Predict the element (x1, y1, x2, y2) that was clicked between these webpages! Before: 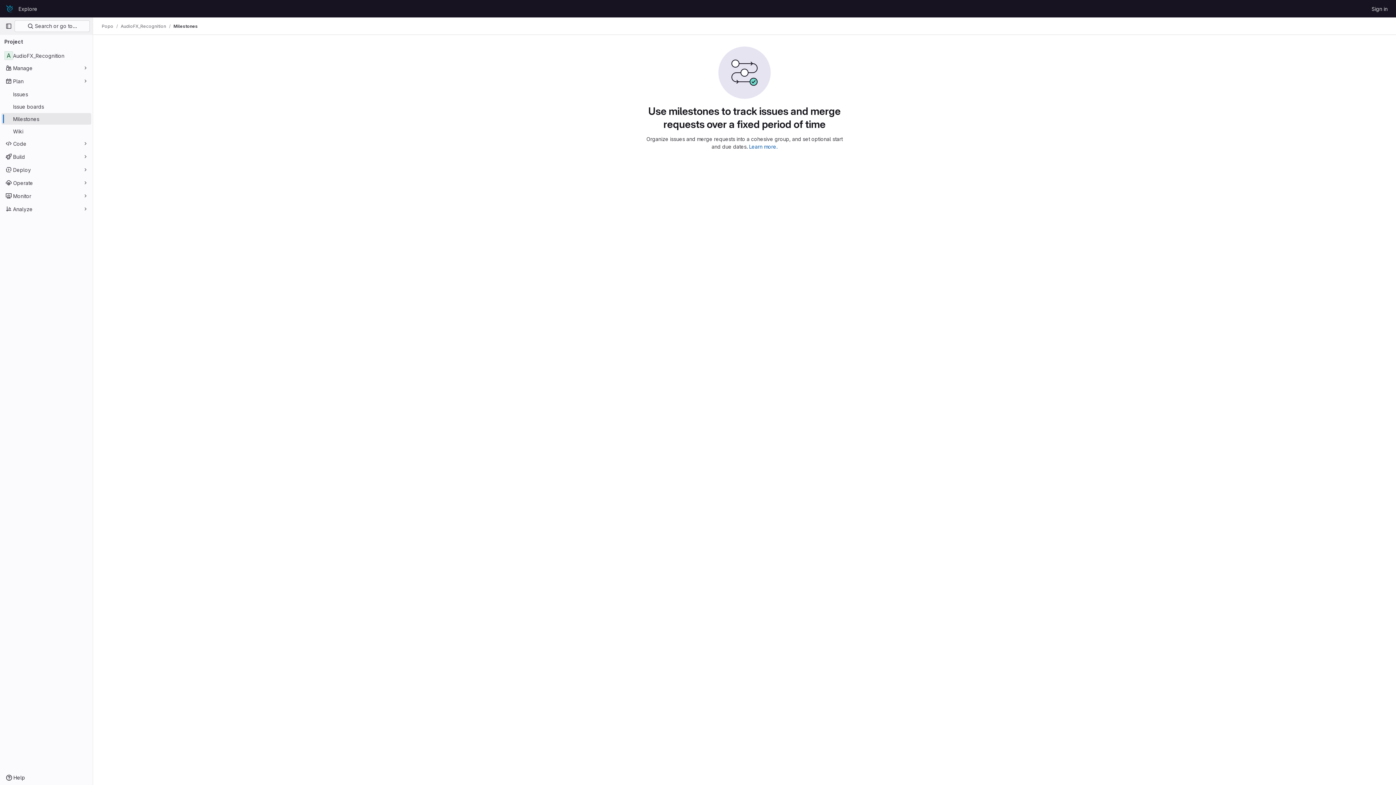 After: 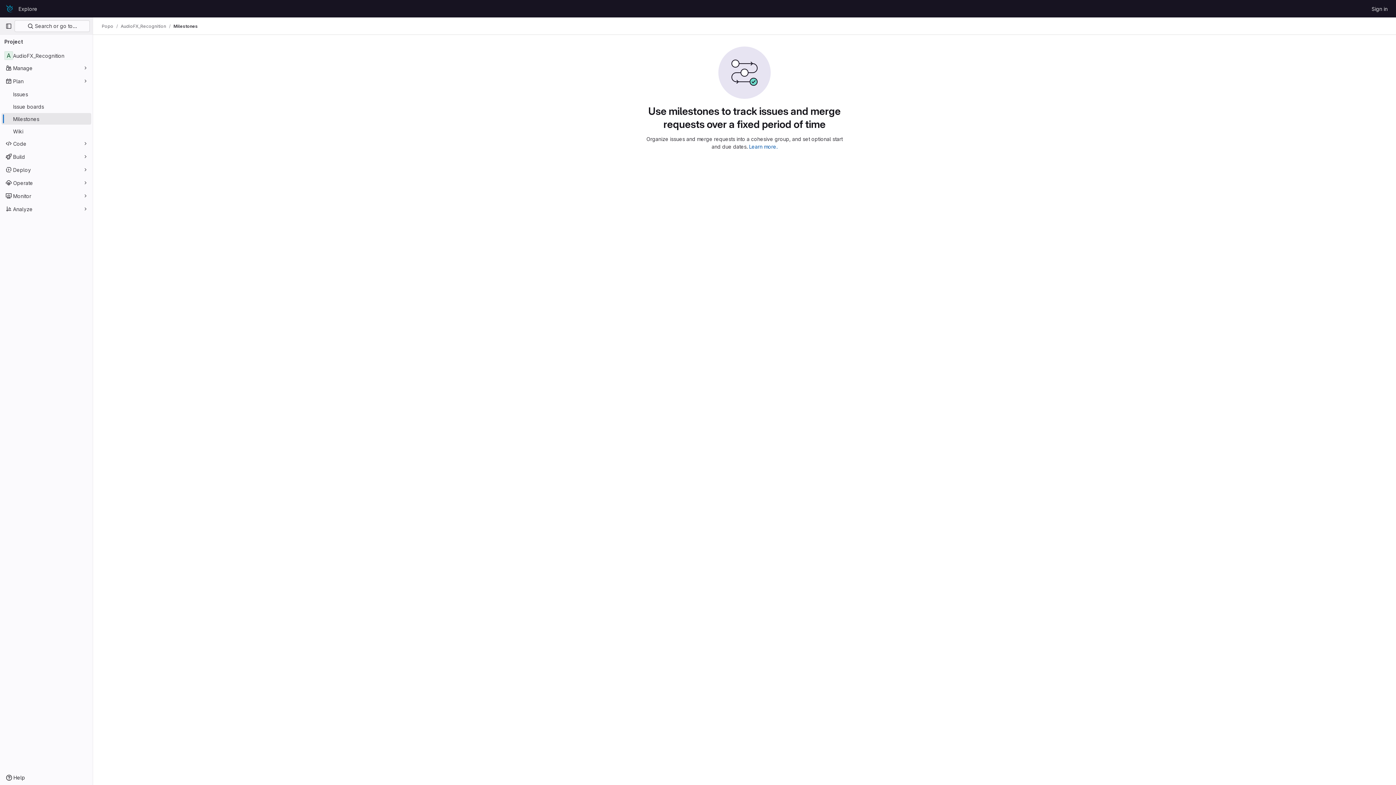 Action: bbox: (1, 113, 91, 124) label: Milestones